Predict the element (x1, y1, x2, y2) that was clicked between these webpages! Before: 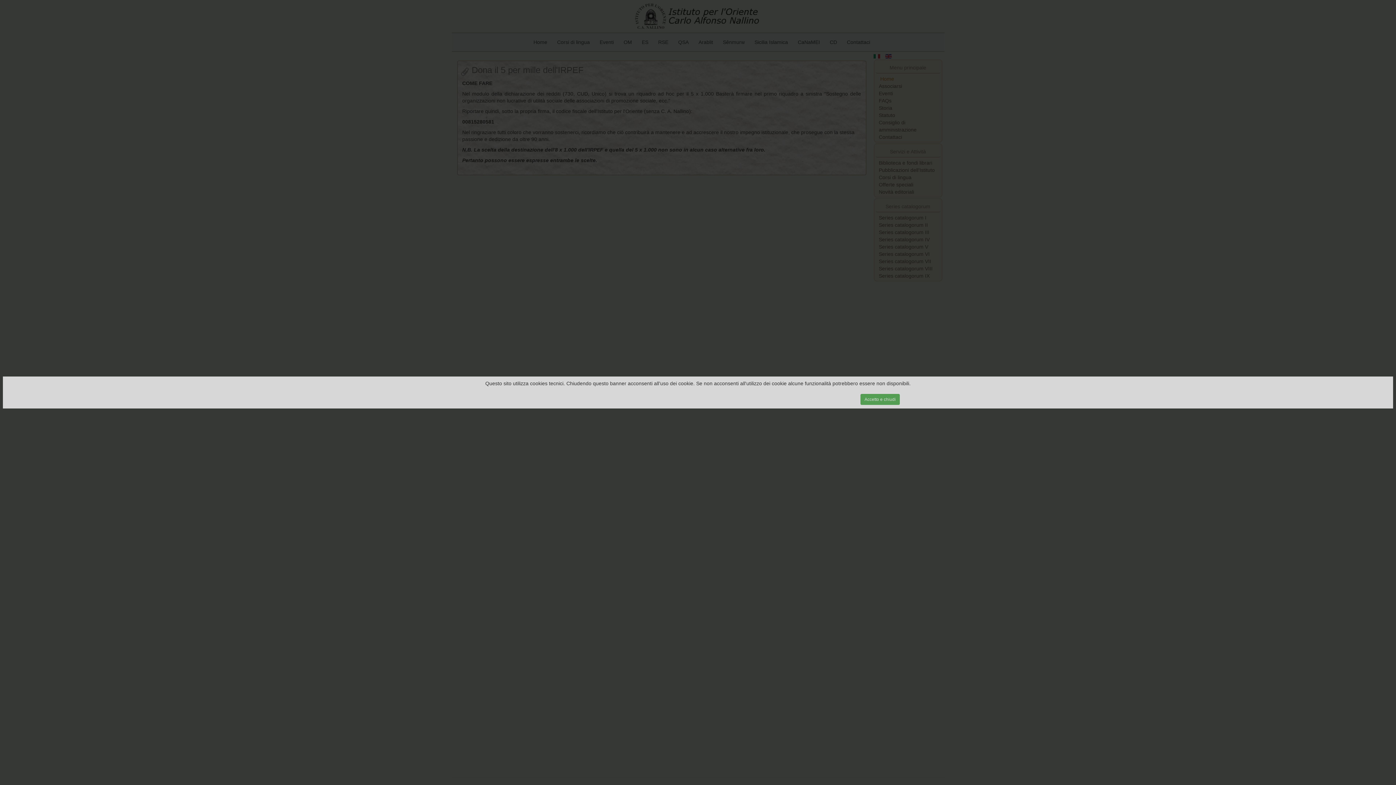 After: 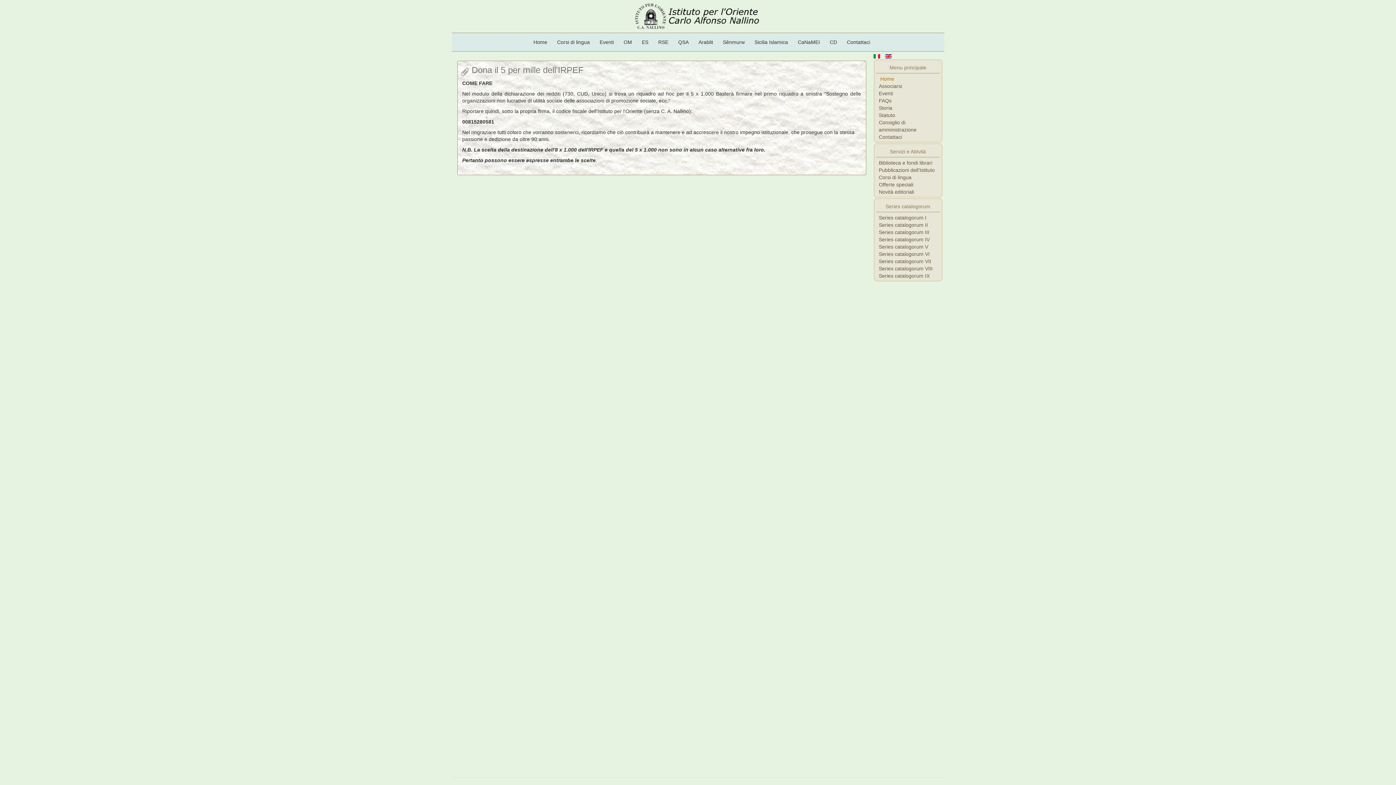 Action: label: Accetto e chiudi bbox: (860, 394, 900, 405)